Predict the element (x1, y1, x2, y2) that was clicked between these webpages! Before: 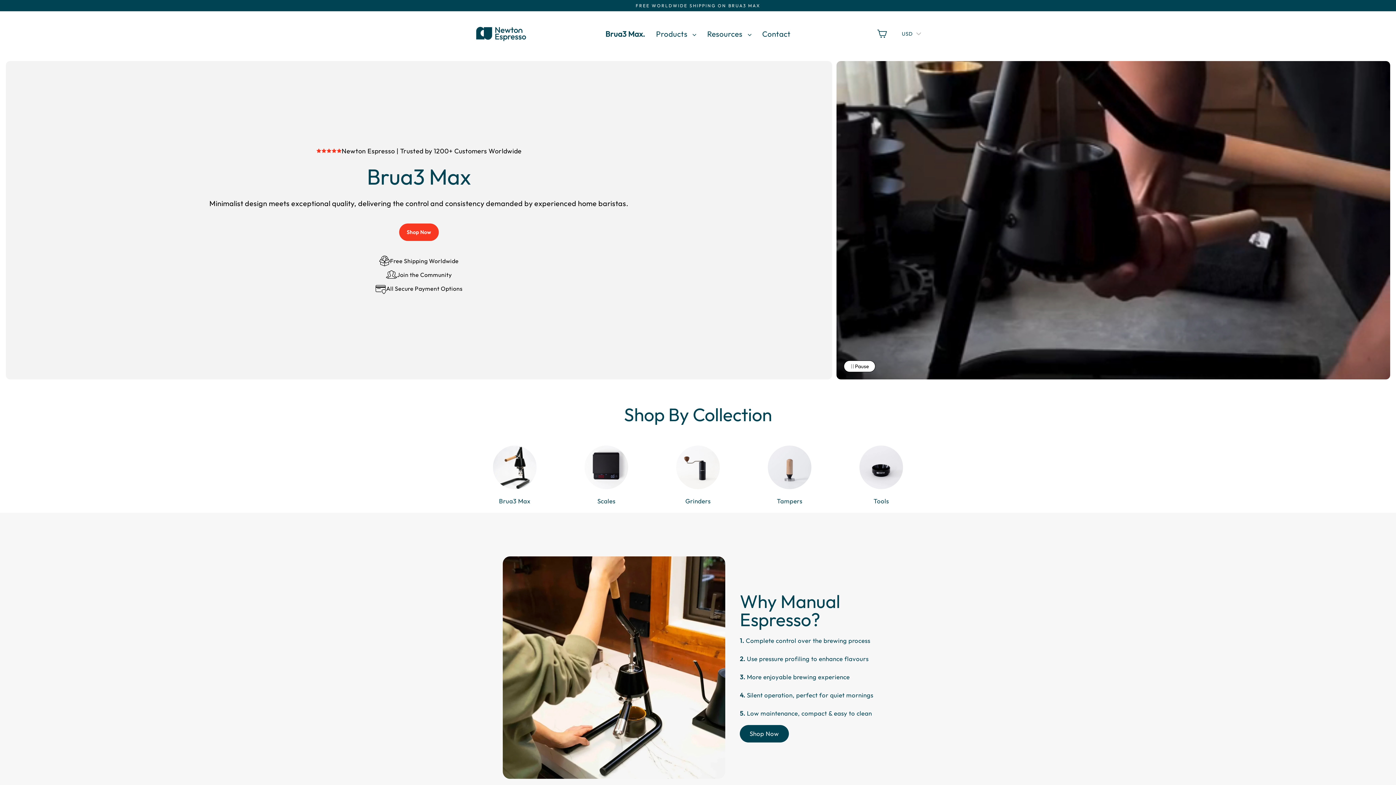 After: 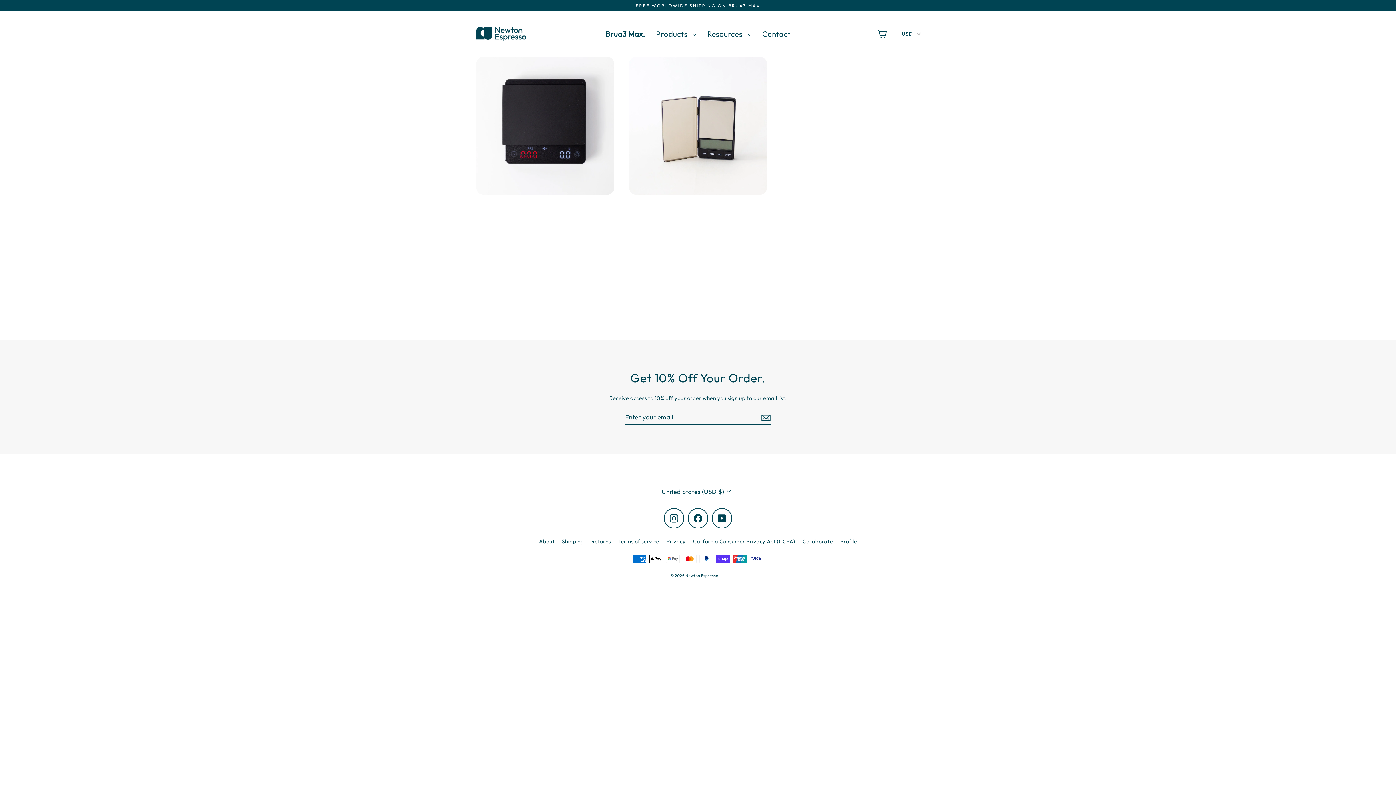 Action: bbox: (568, 445, 645, 489)